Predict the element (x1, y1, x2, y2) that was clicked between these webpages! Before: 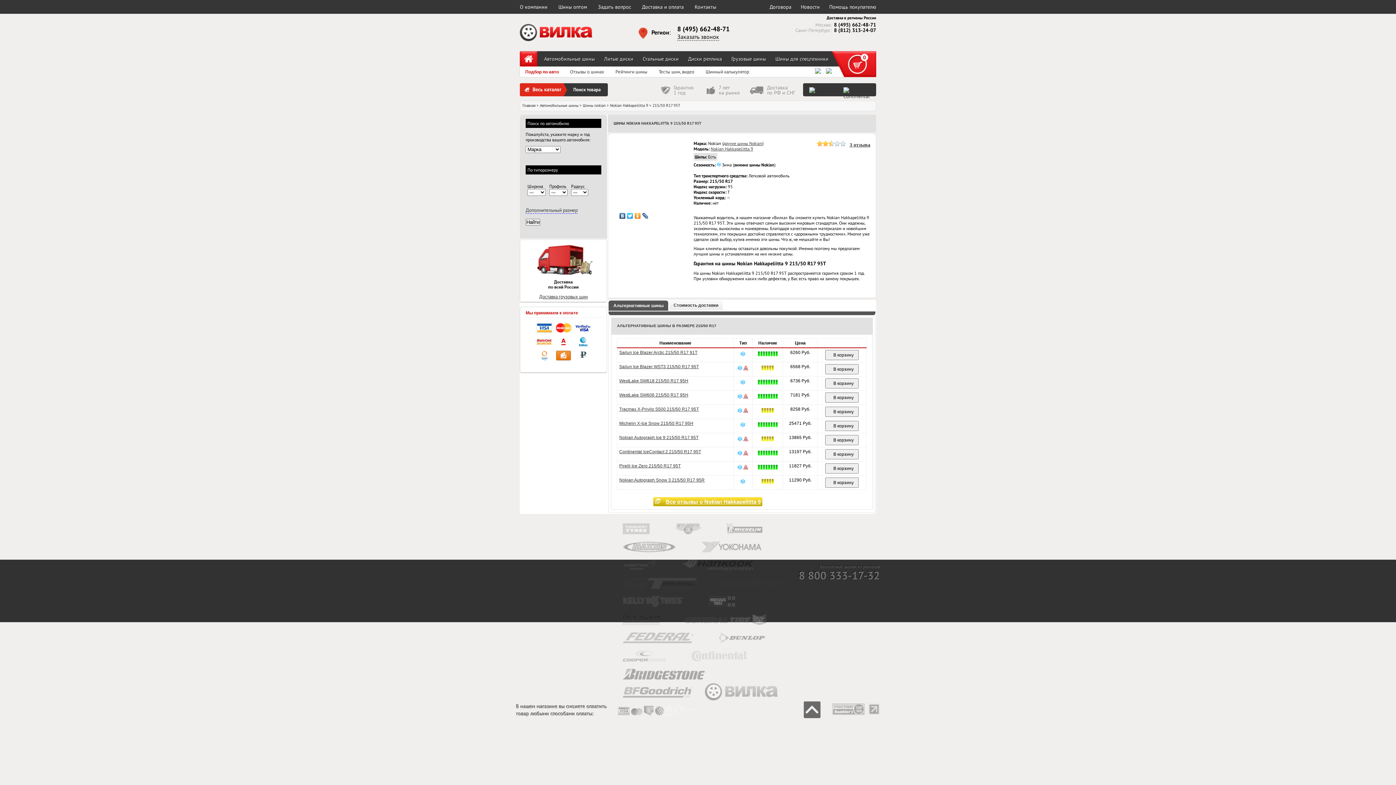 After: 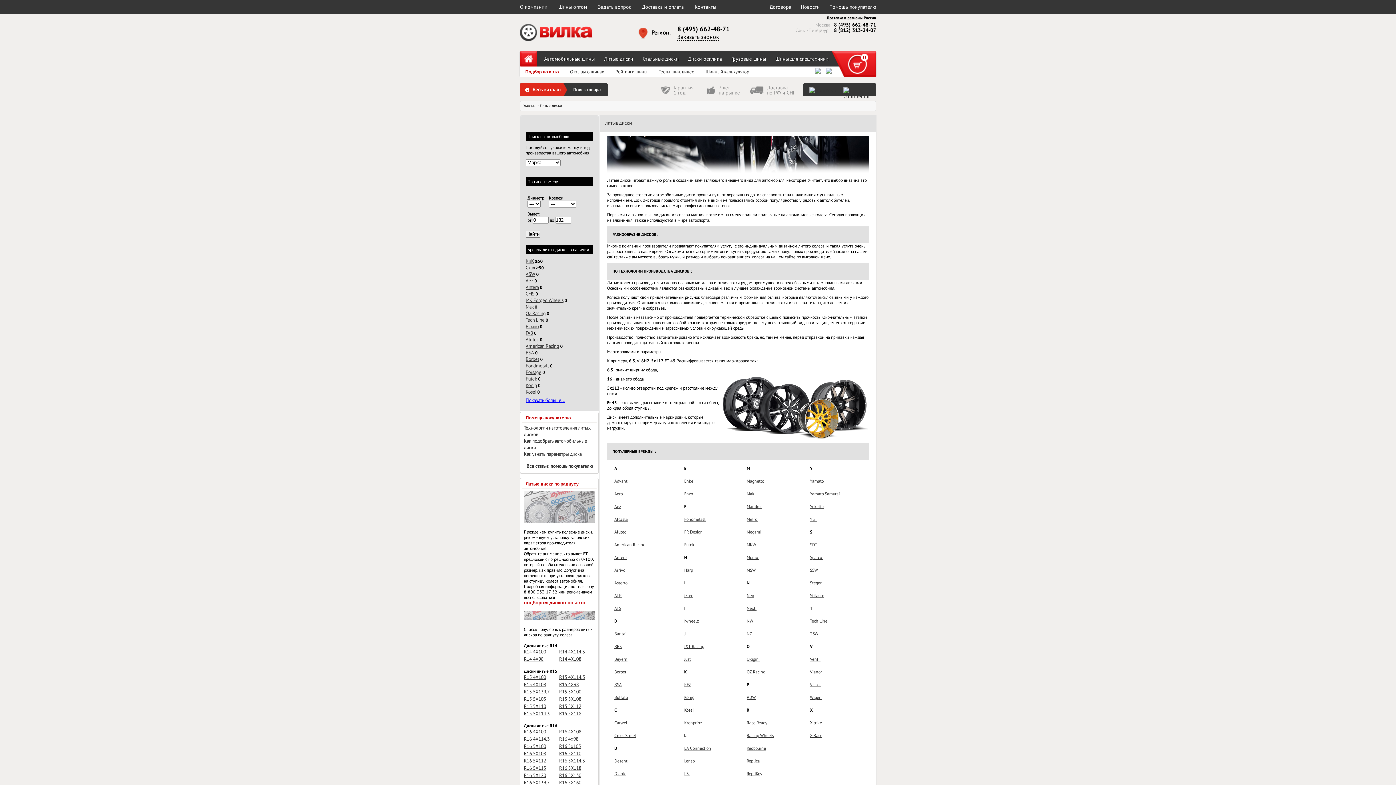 Action: label: Литые диски bbox: (604, 55, 633, 62)